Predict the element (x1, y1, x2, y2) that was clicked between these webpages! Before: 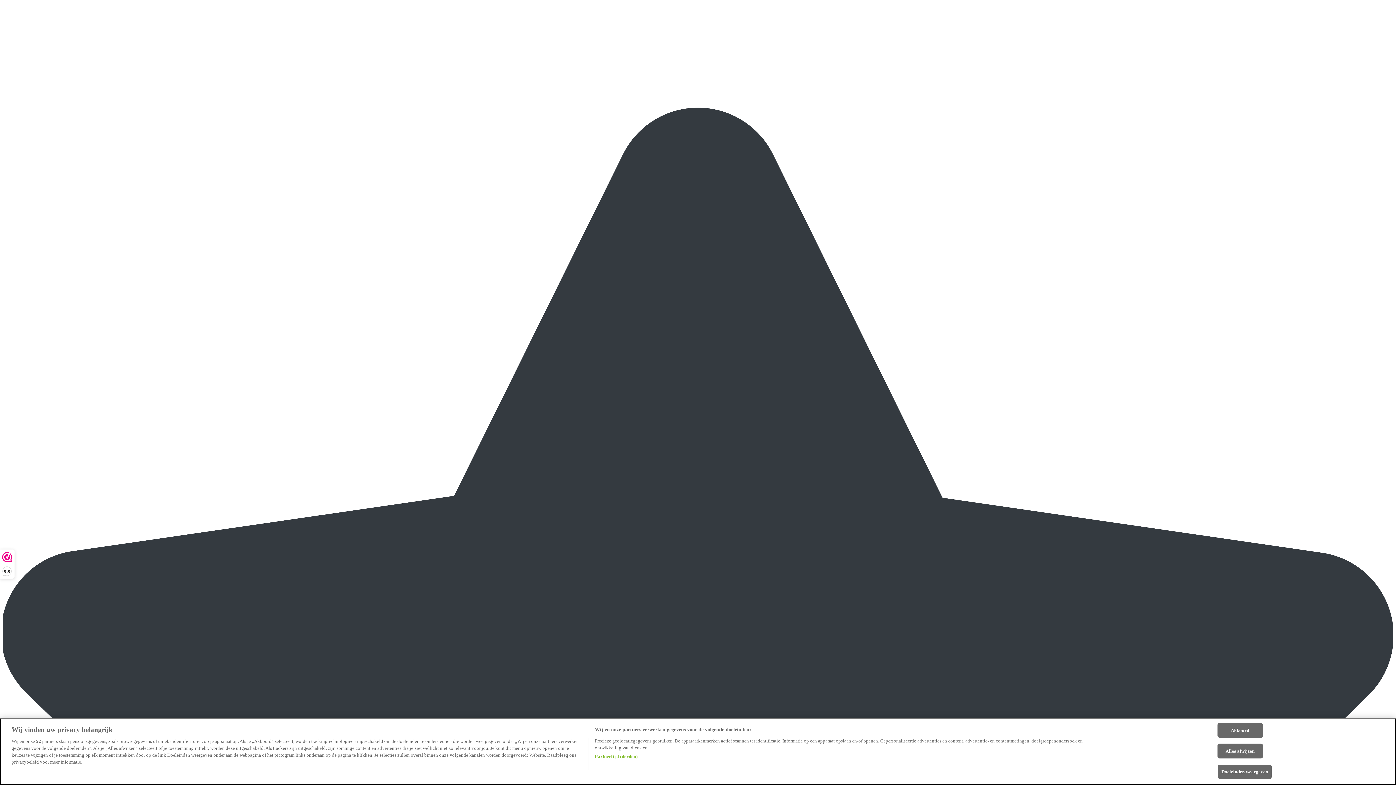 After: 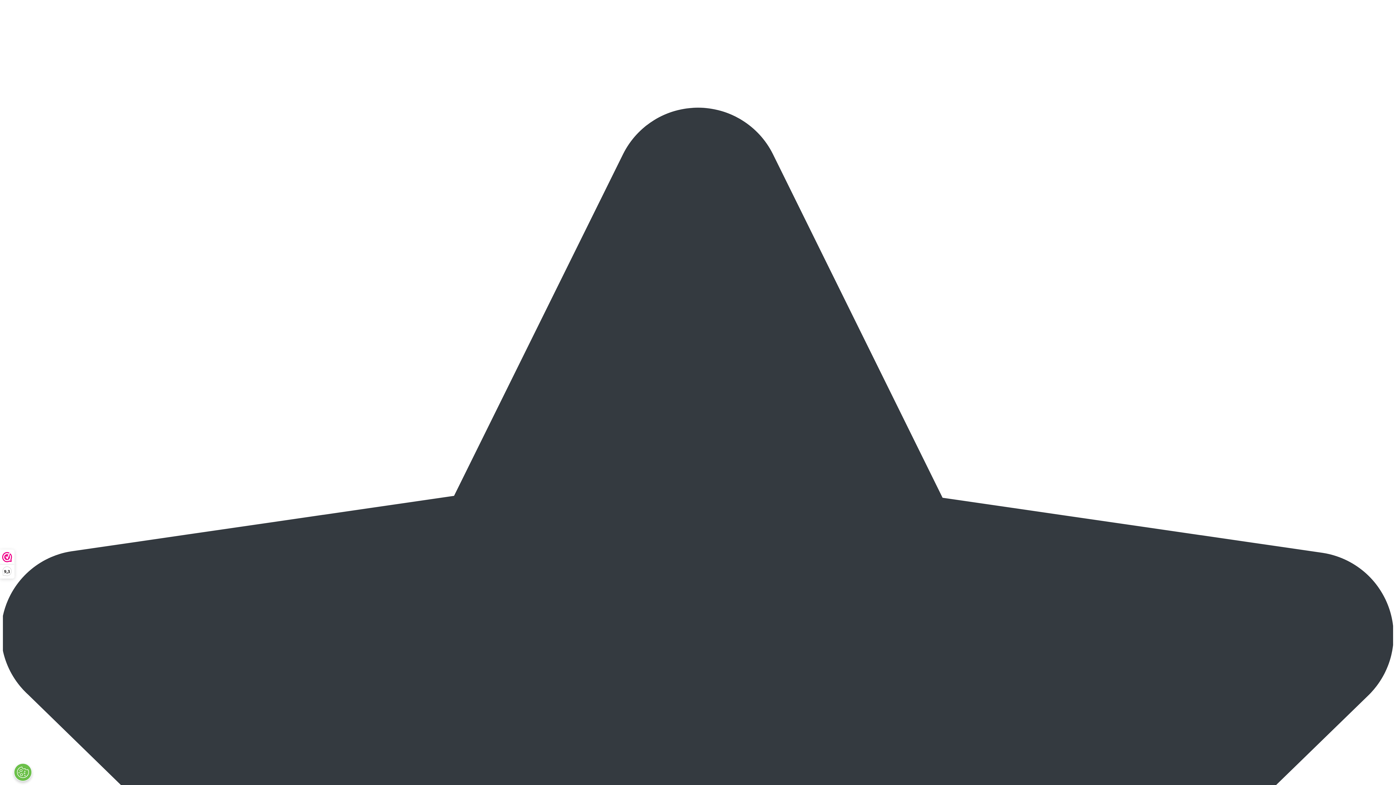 Action: bbox: (1217, 765, 1263, 780) label: Alles afwijzen